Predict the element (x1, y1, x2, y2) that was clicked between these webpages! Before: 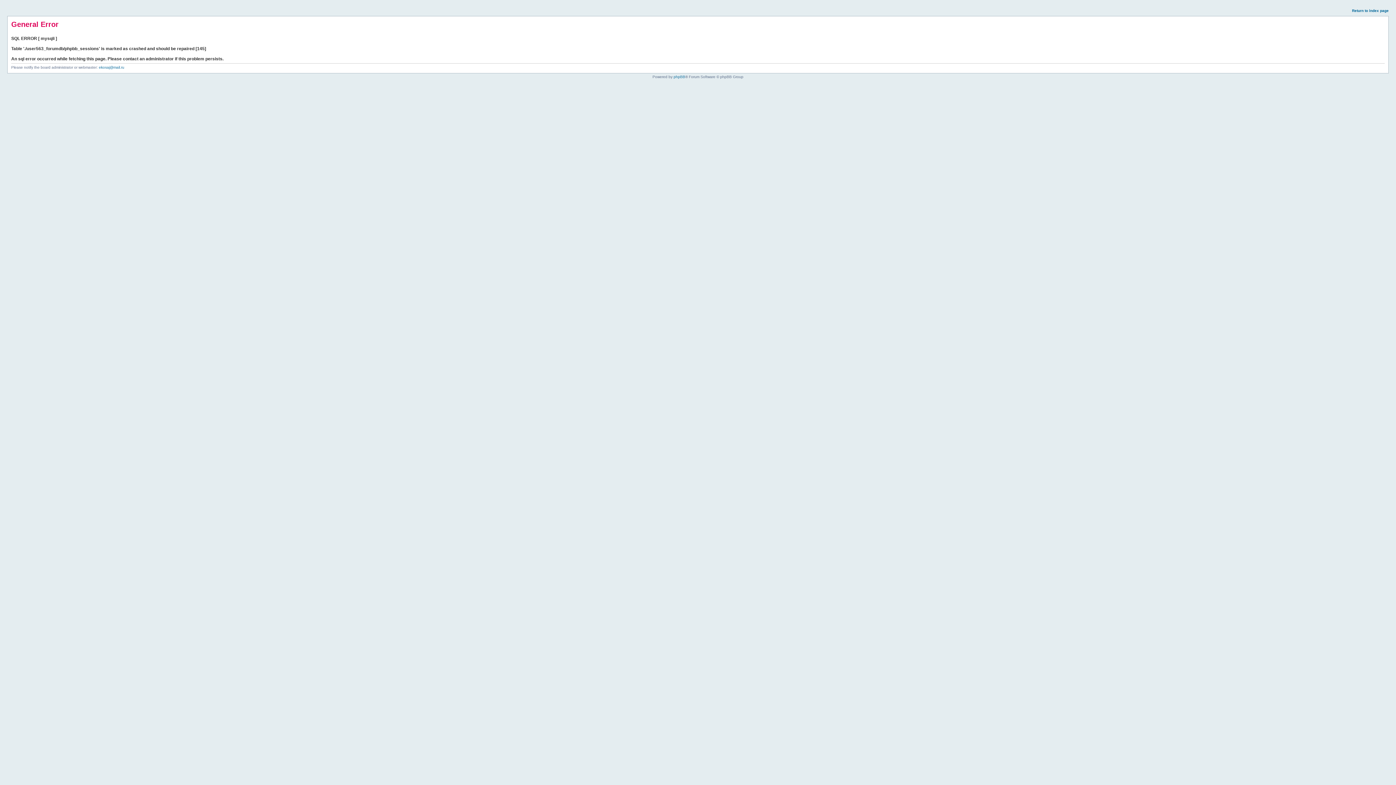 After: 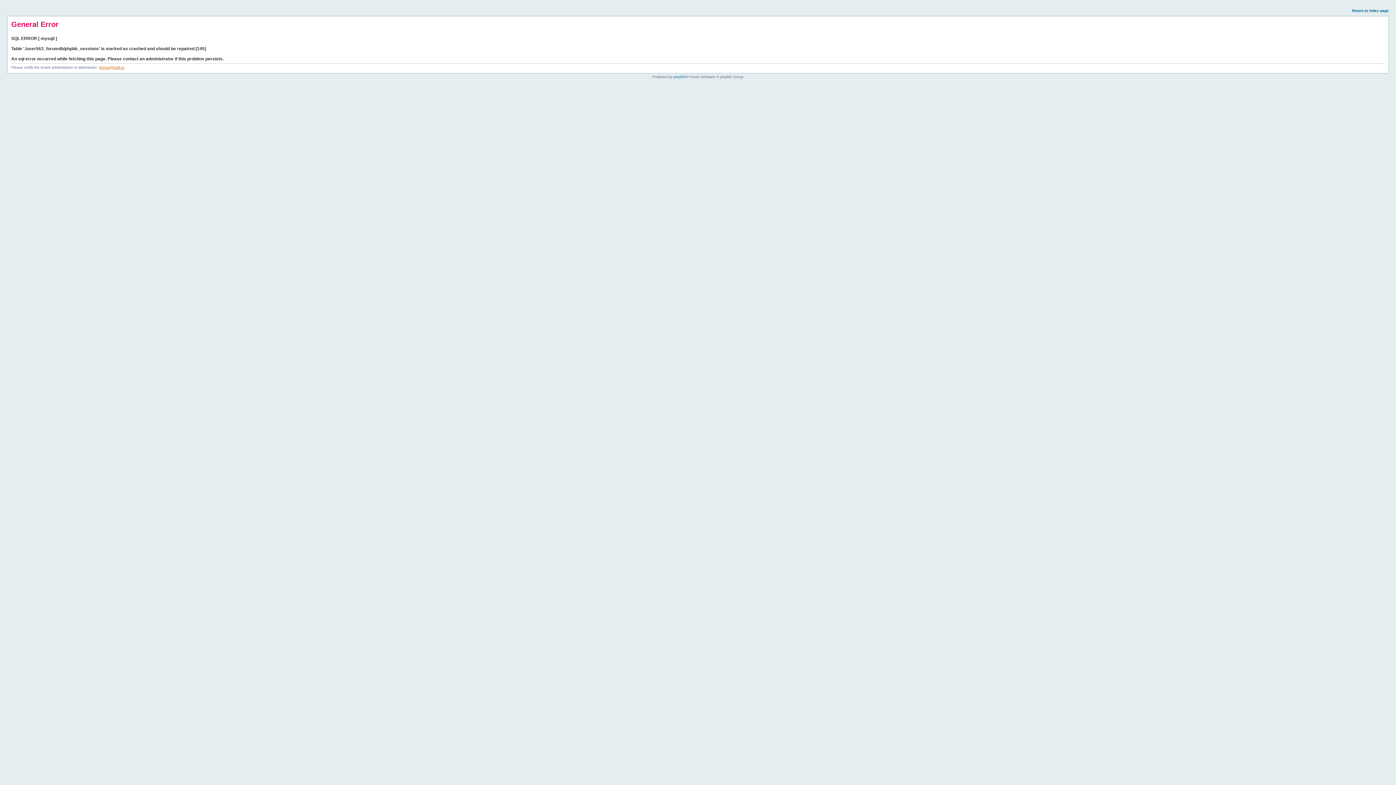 Action: label: ekosaj@mail.ru bbox: (98, 65, 124, 69)